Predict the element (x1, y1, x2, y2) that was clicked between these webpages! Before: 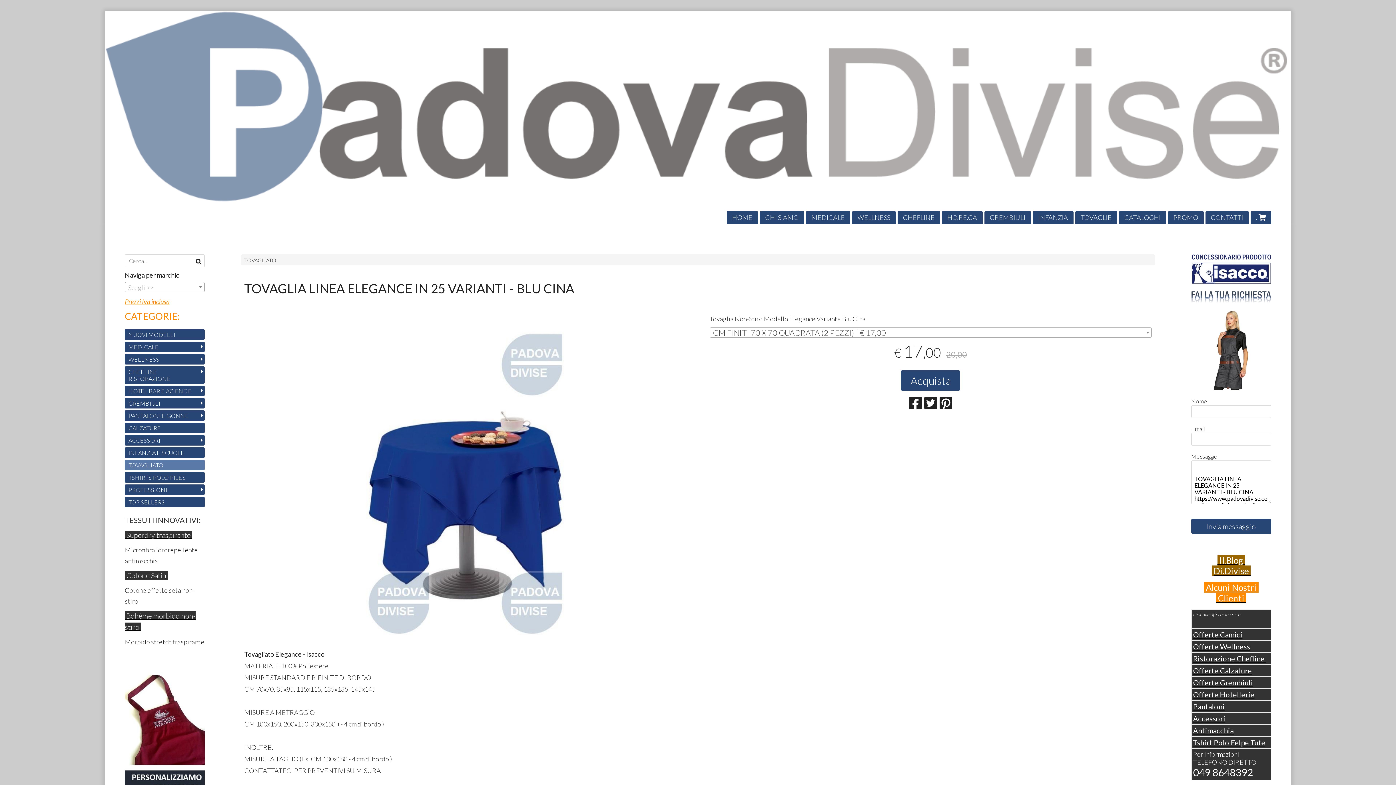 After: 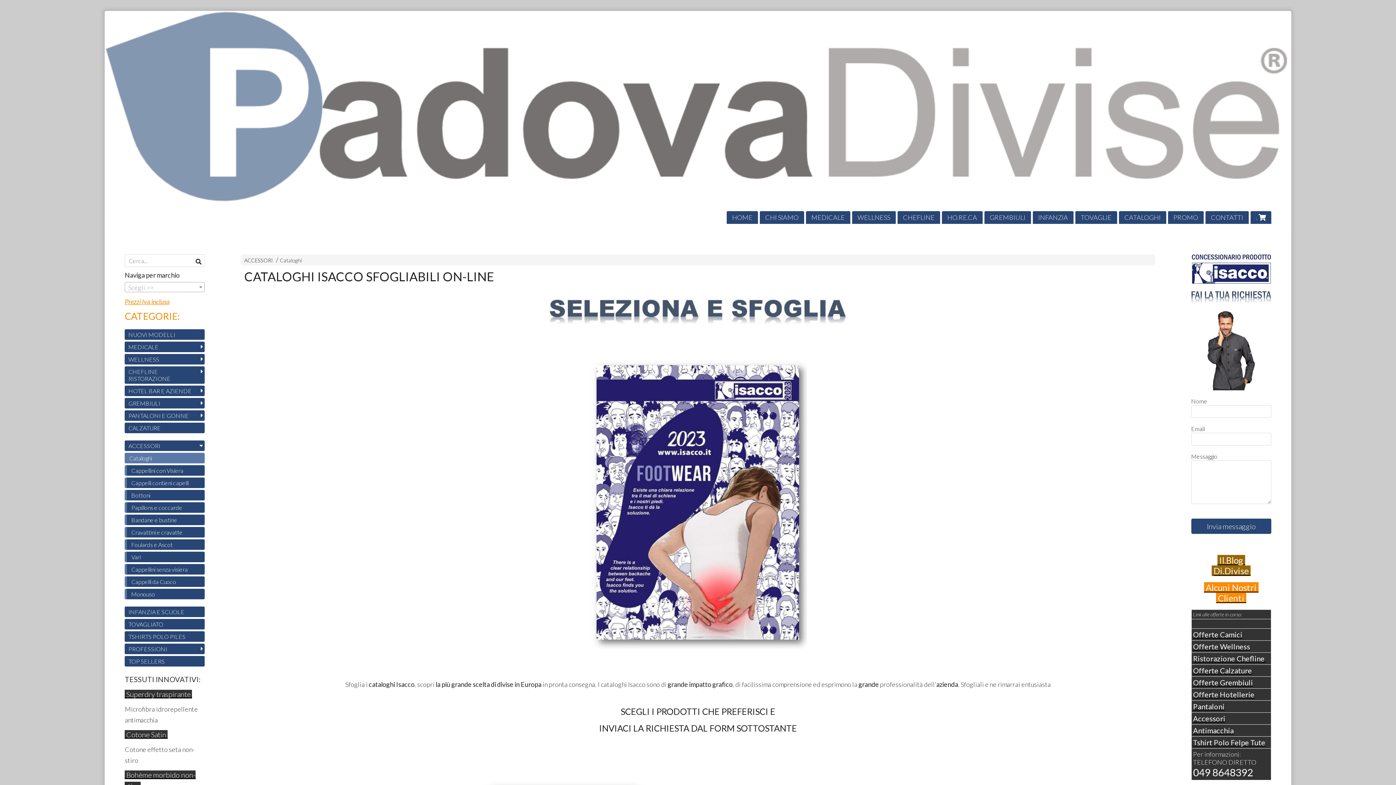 Action: bbox: (1119, 211, 1166, 224) label: CATALOGHI